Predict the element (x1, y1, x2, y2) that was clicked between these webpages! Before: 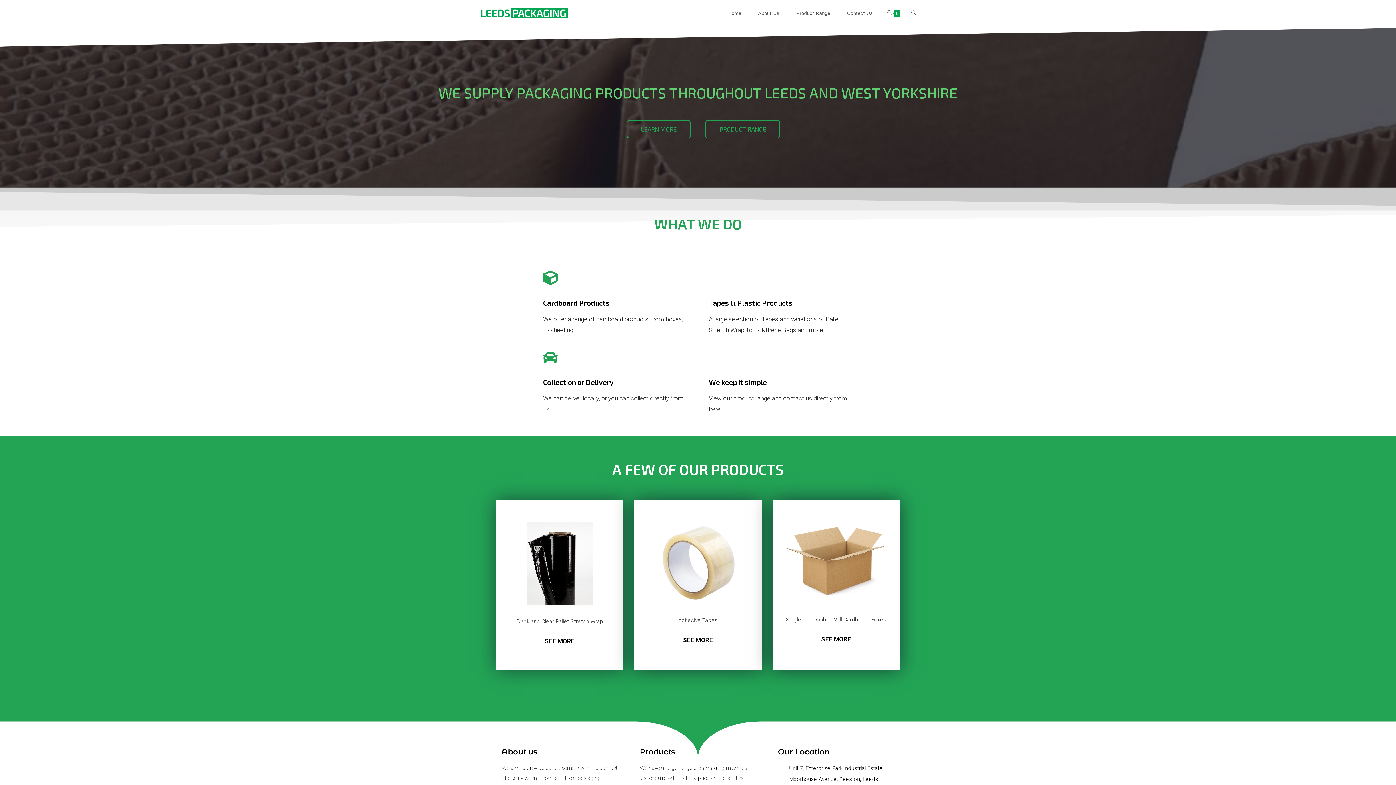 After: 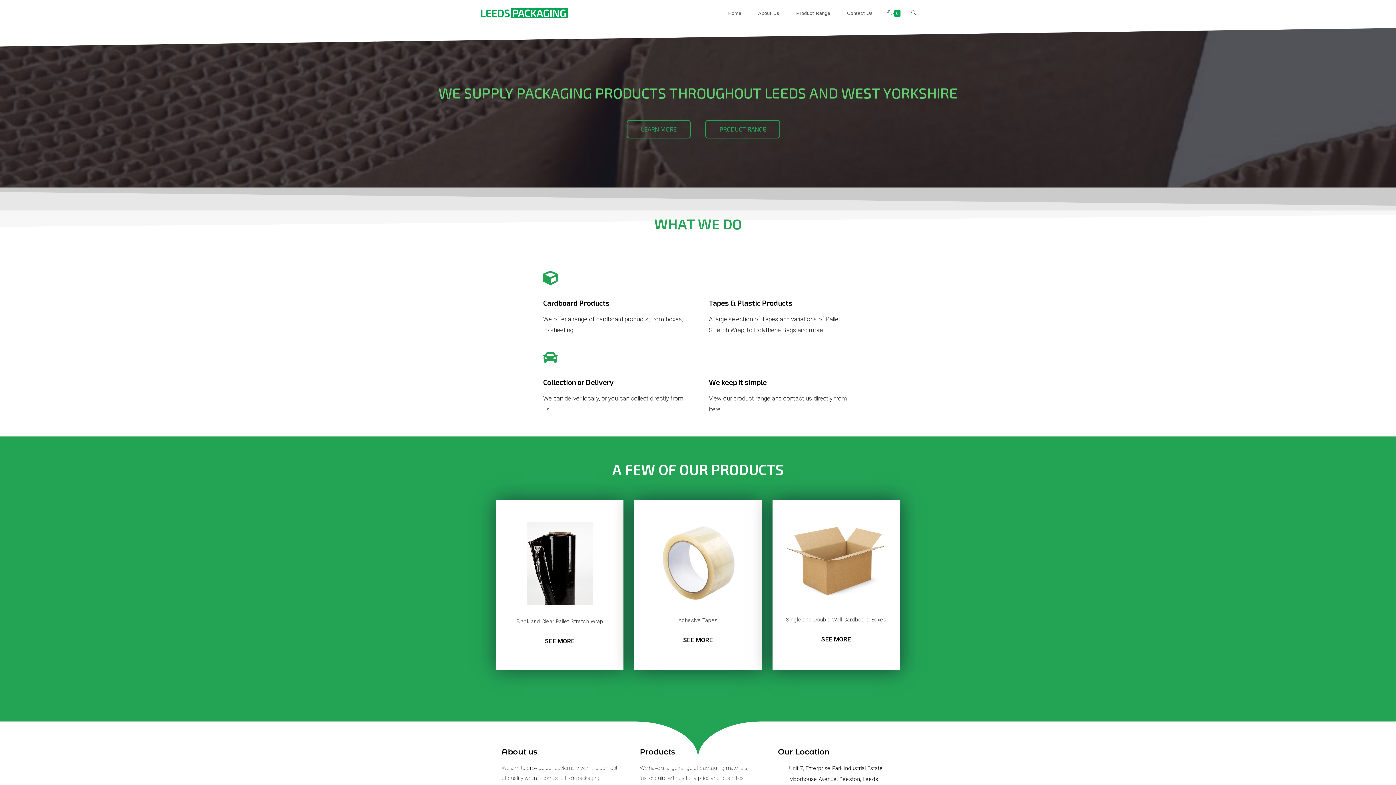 Action: bbox: (480, 9, 568, 15)